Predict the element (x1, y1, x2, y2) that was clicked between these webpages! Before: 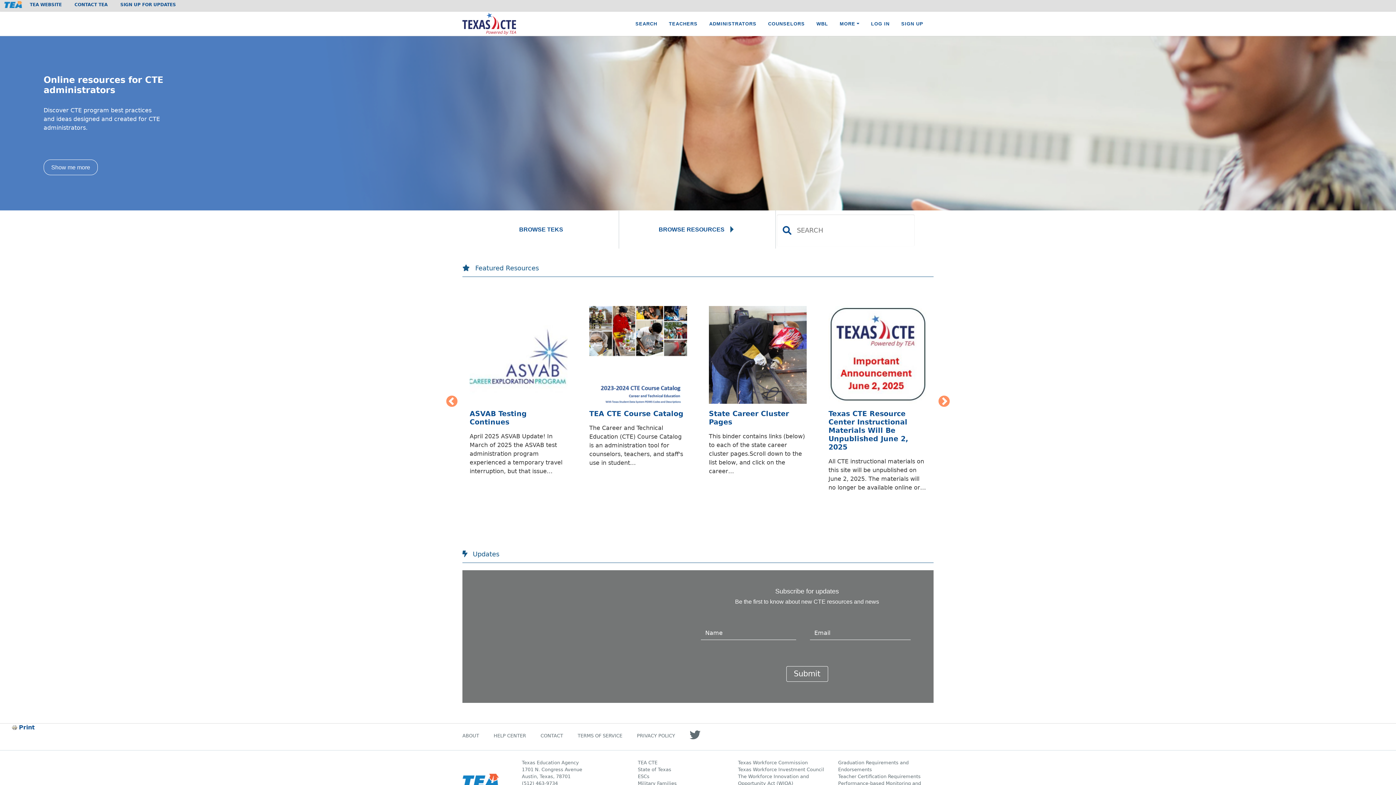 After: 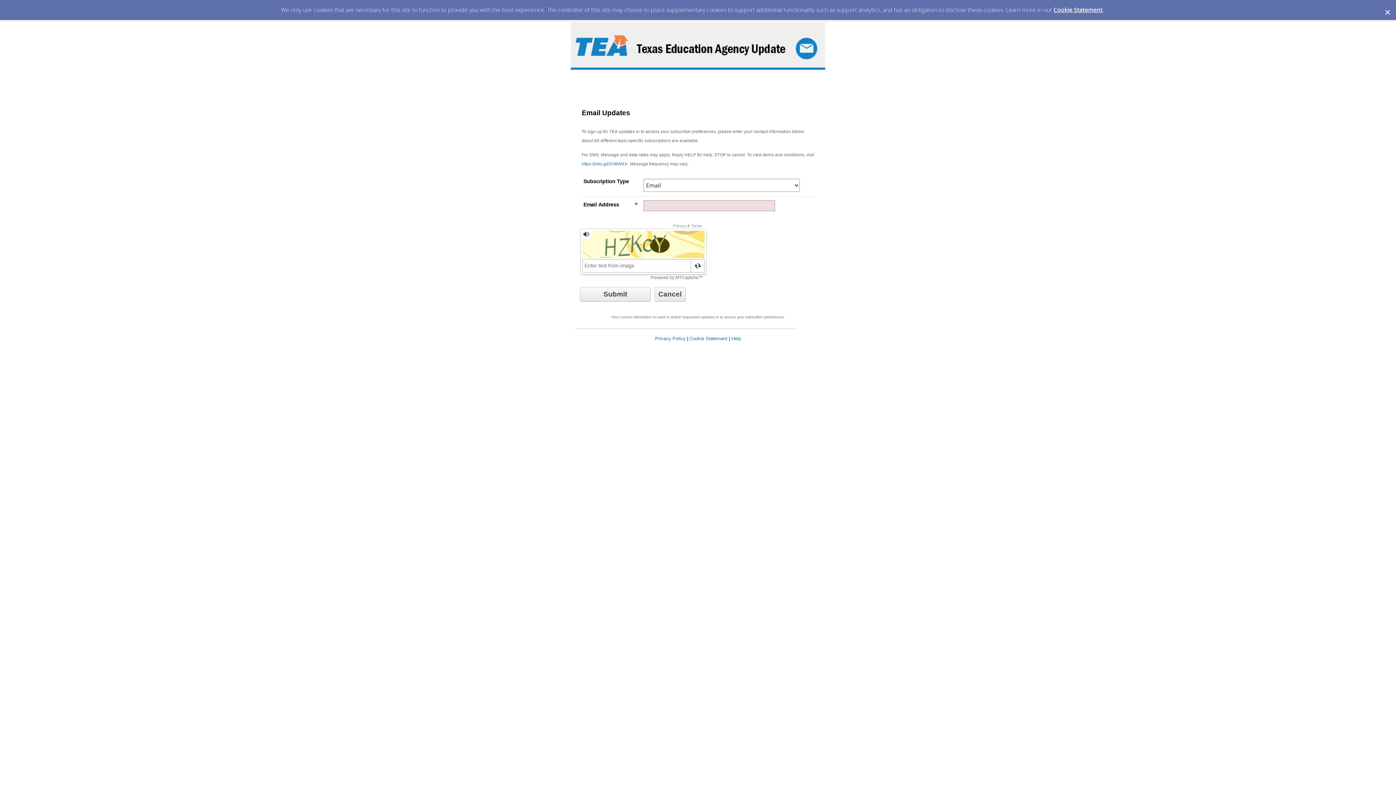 Action: bbox: (120, 2, 176, 7) label: SIGN UP FOR UPDATES